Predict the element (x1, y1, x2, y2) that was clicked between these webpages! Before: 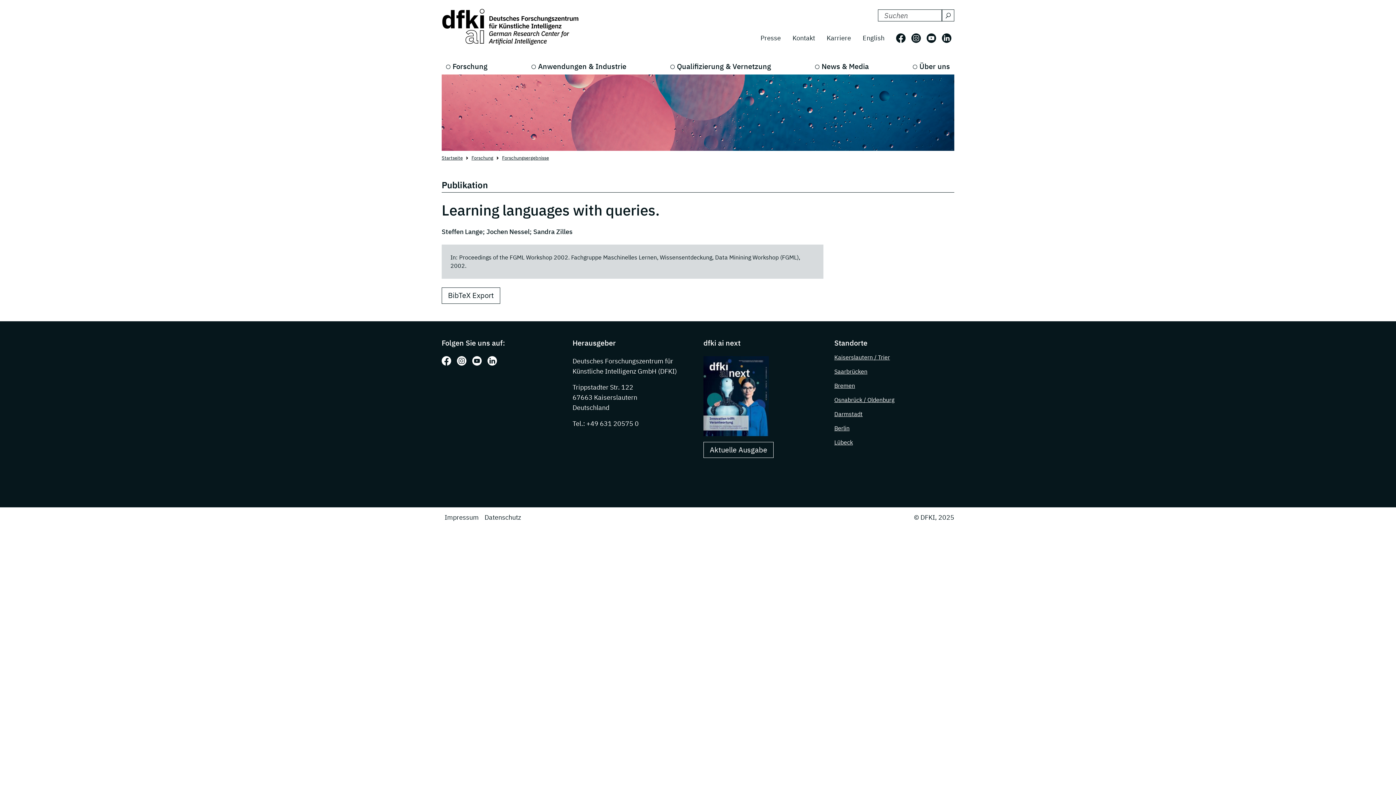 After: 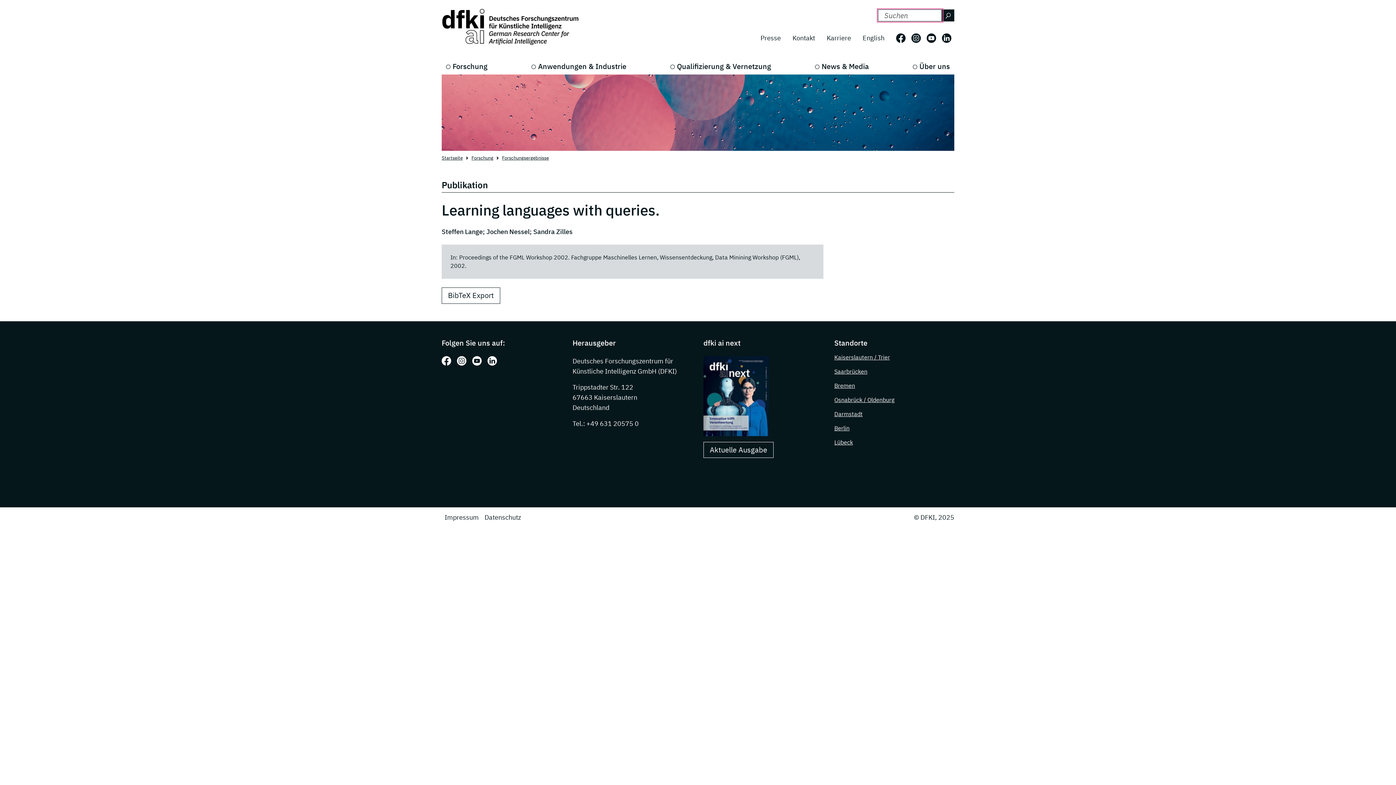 Action: label: Suchen bbox: (941, 9, 954, 21)